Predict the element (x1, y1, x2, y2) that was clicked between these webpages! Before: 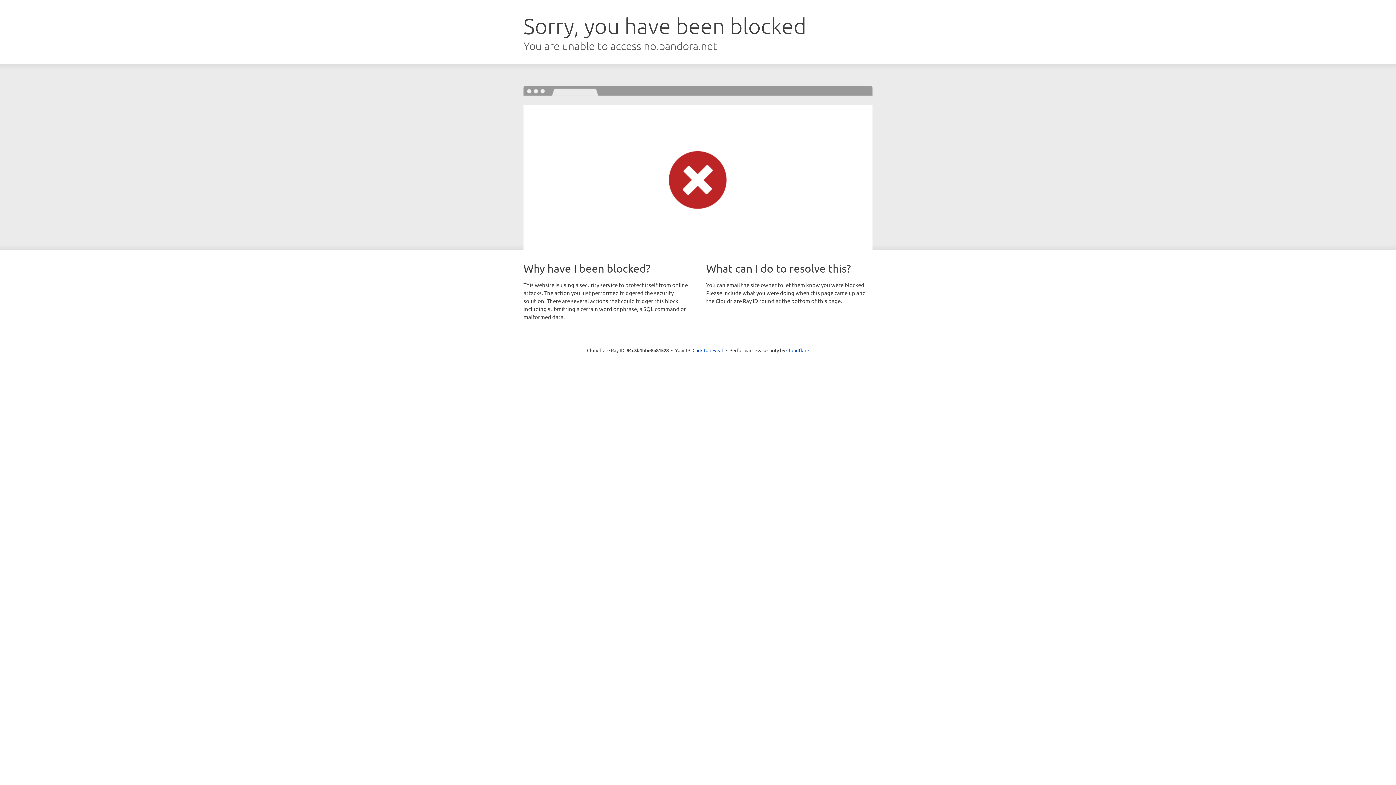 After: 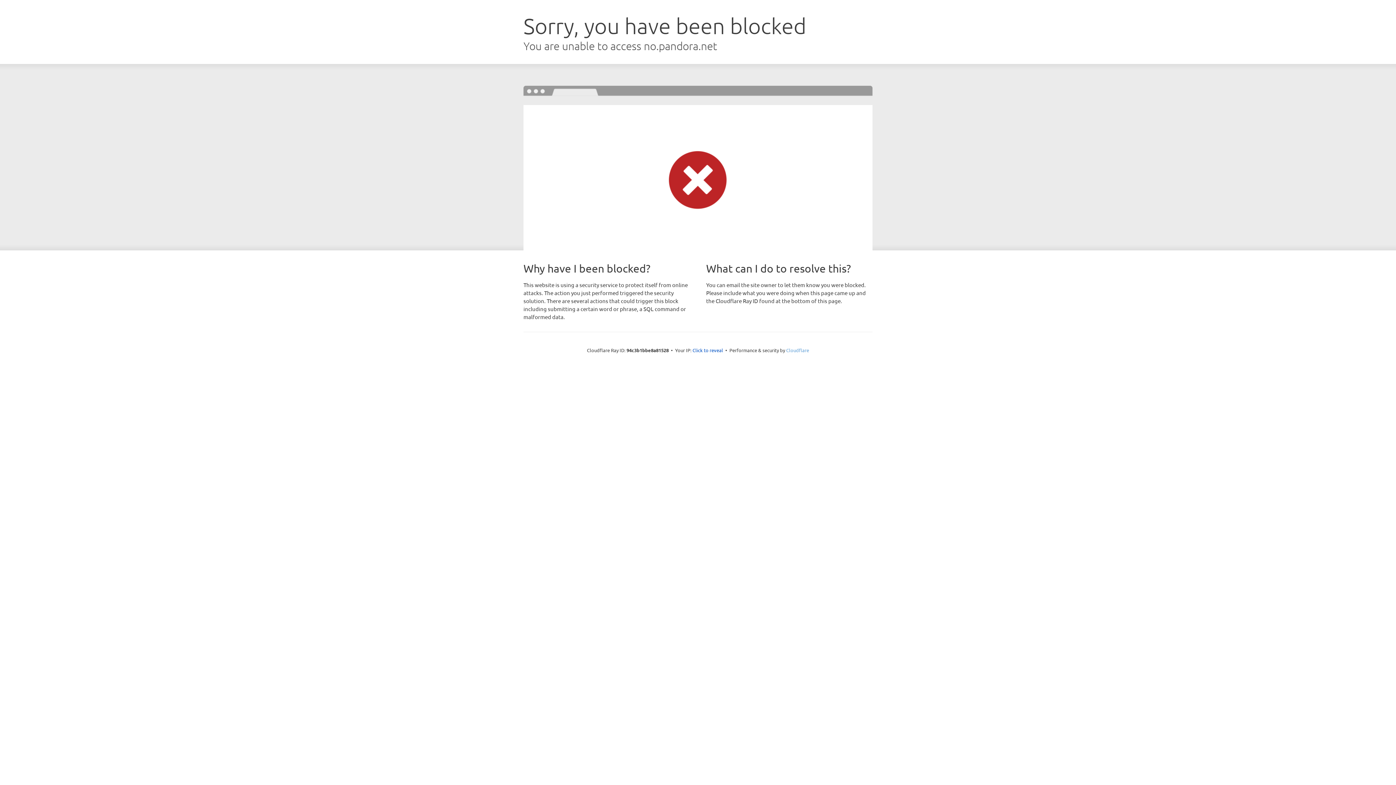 Action: bbox: (786, 347, 809, 353) label: Cloudflare